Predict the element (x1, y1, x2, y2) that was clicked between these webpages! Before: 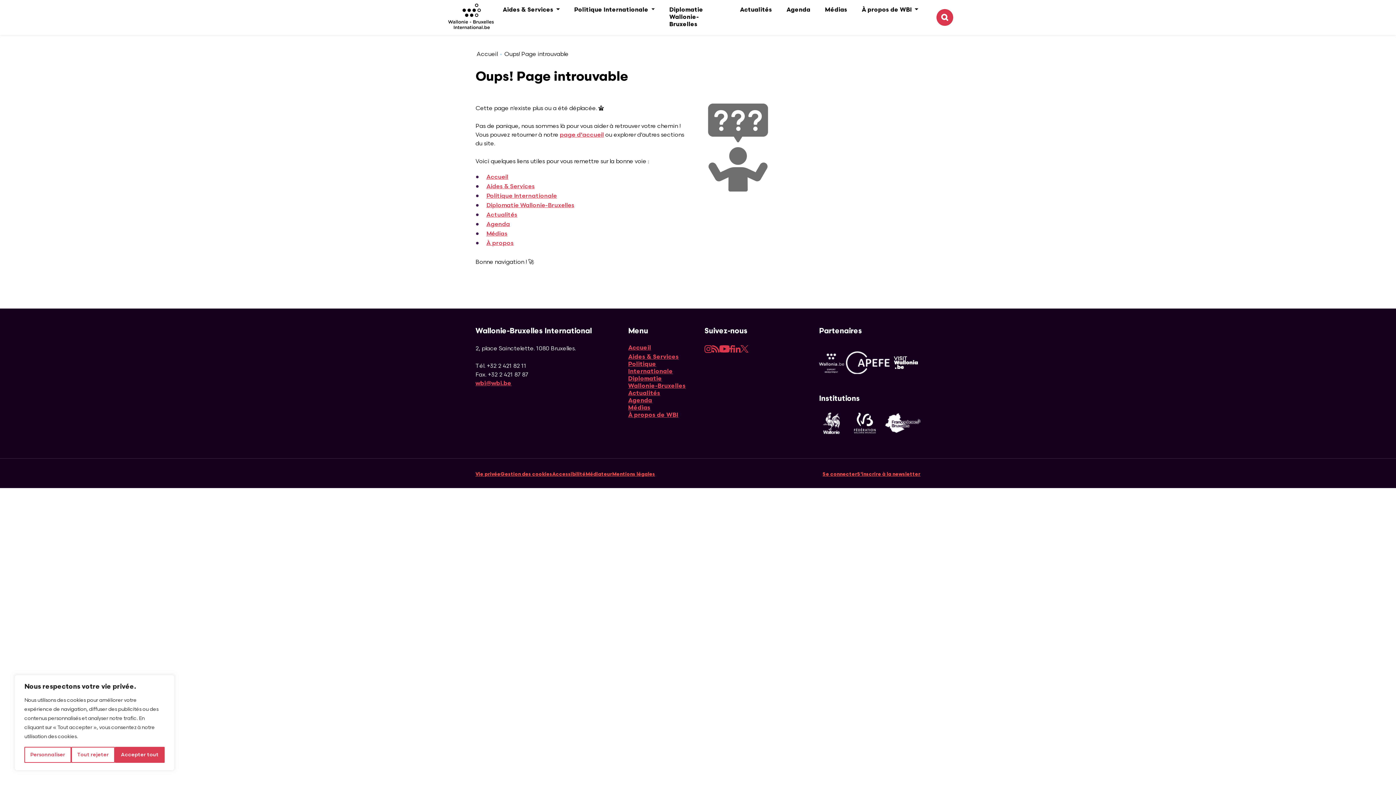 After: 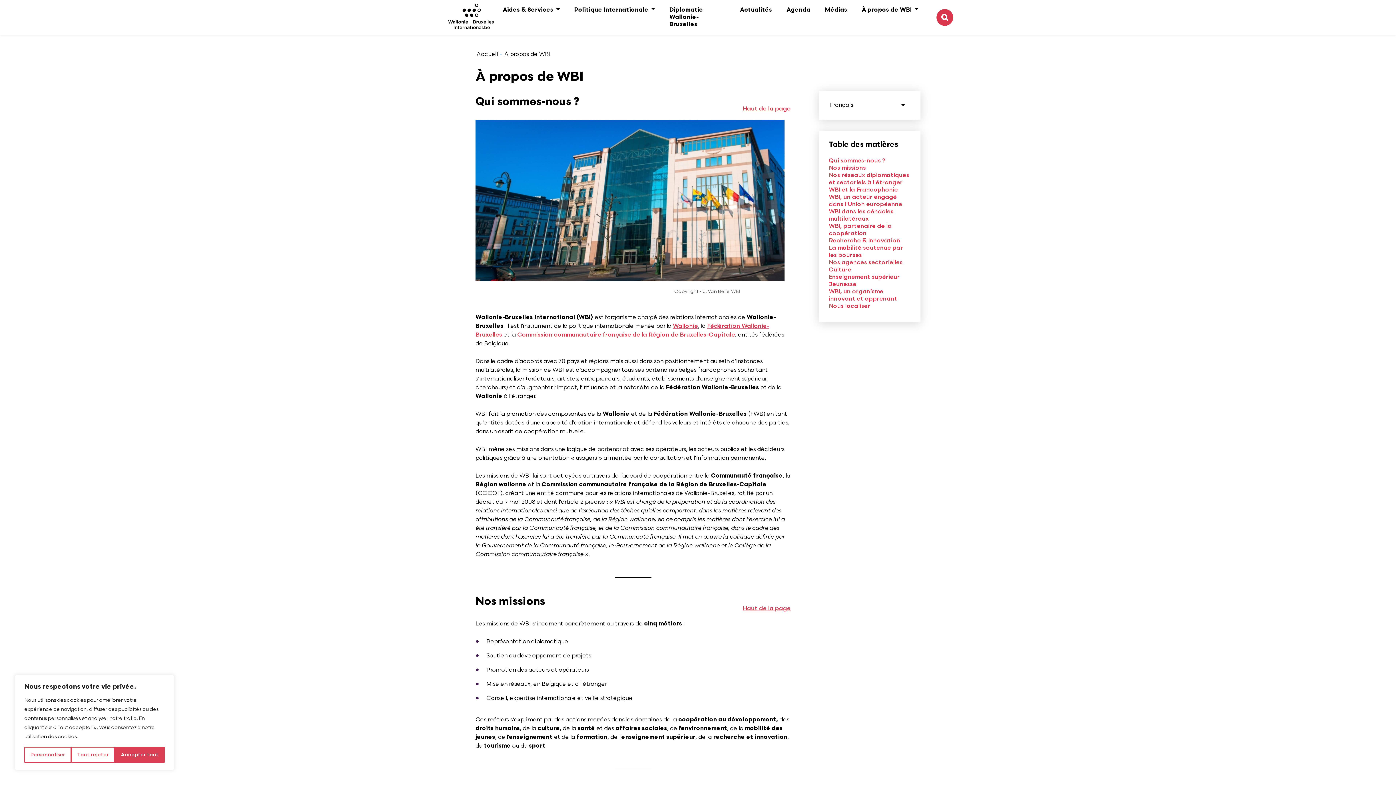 Action: label: À propos bbox: (486, 240, 513, 246)